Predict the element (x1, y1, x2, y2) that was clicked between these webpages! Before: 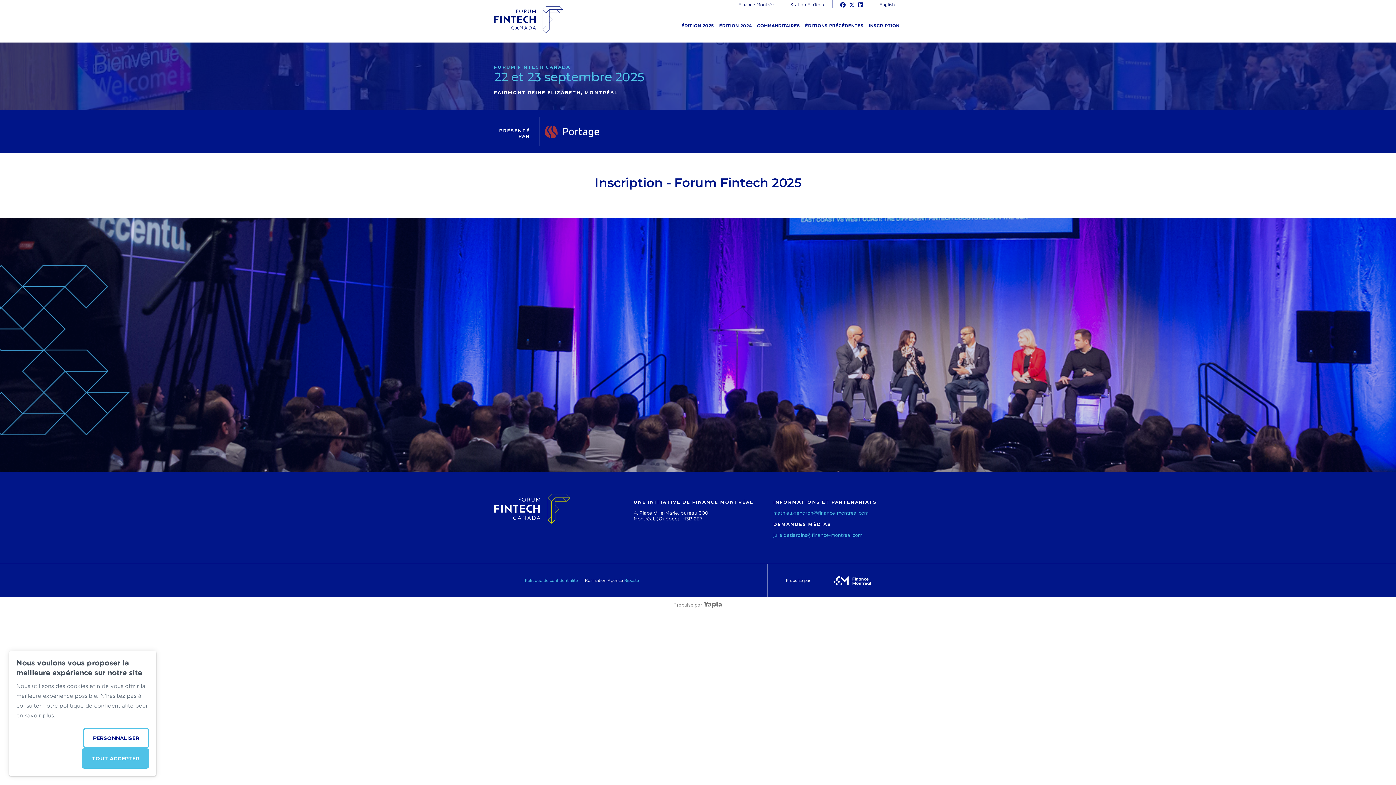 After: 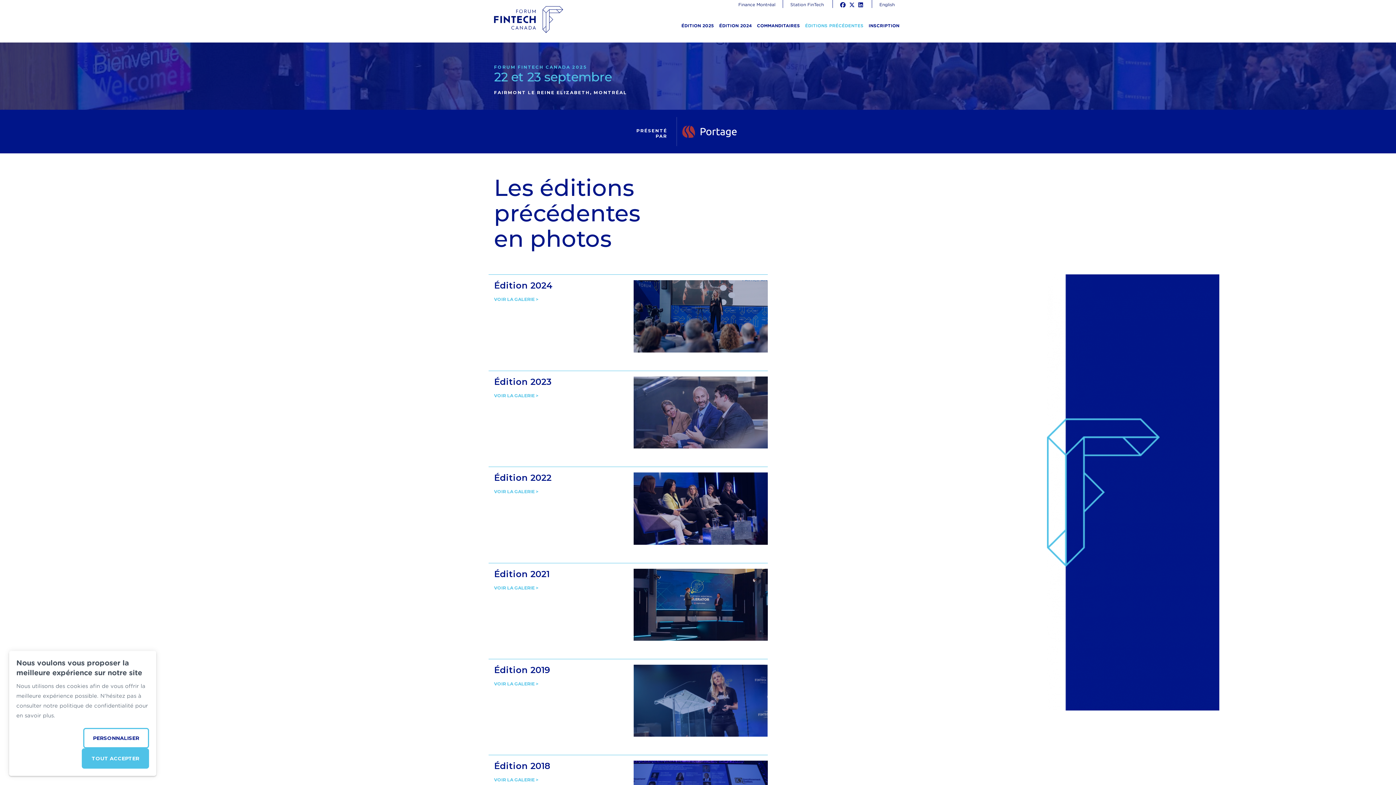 Action: bbox: (802, 18, 866, 33) label: ÉDITIONS PRÉCÉDENTES